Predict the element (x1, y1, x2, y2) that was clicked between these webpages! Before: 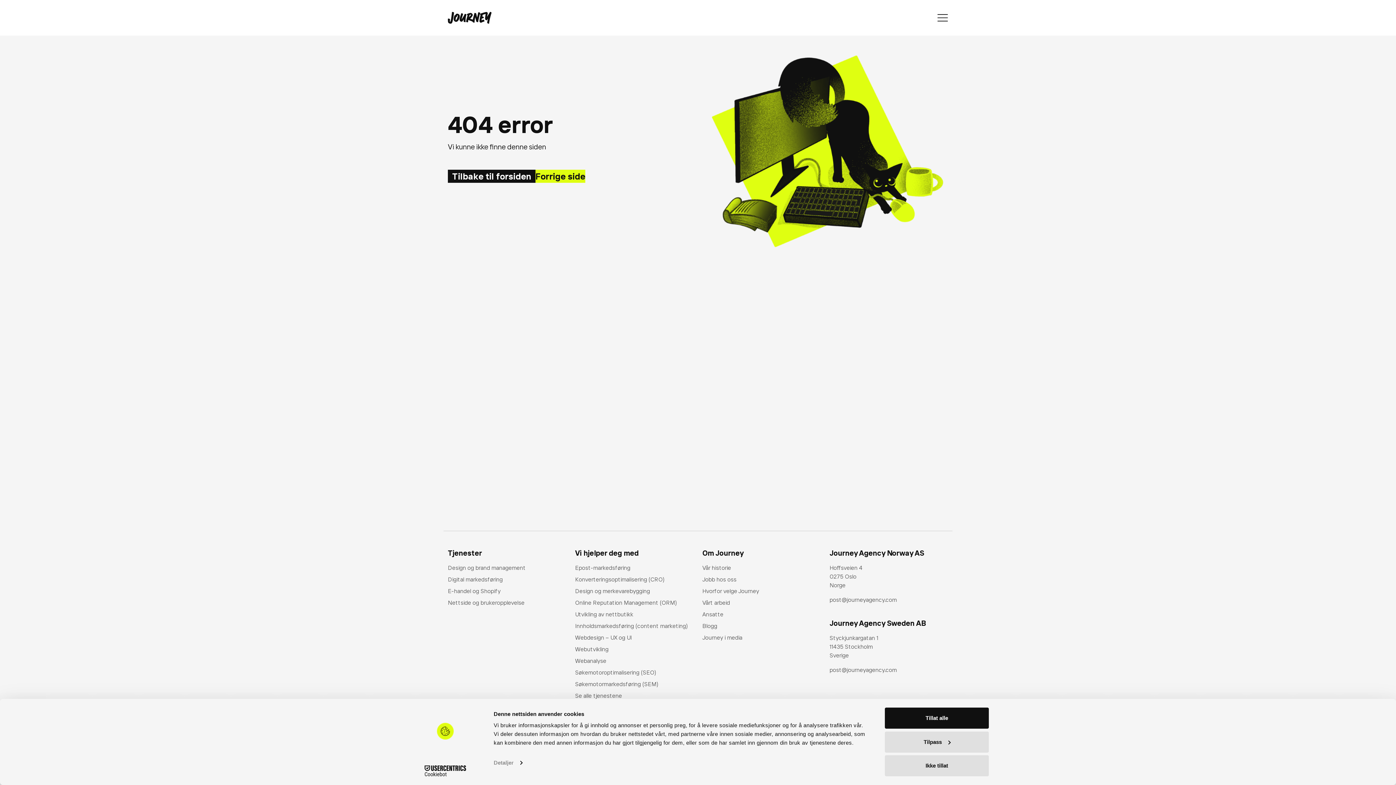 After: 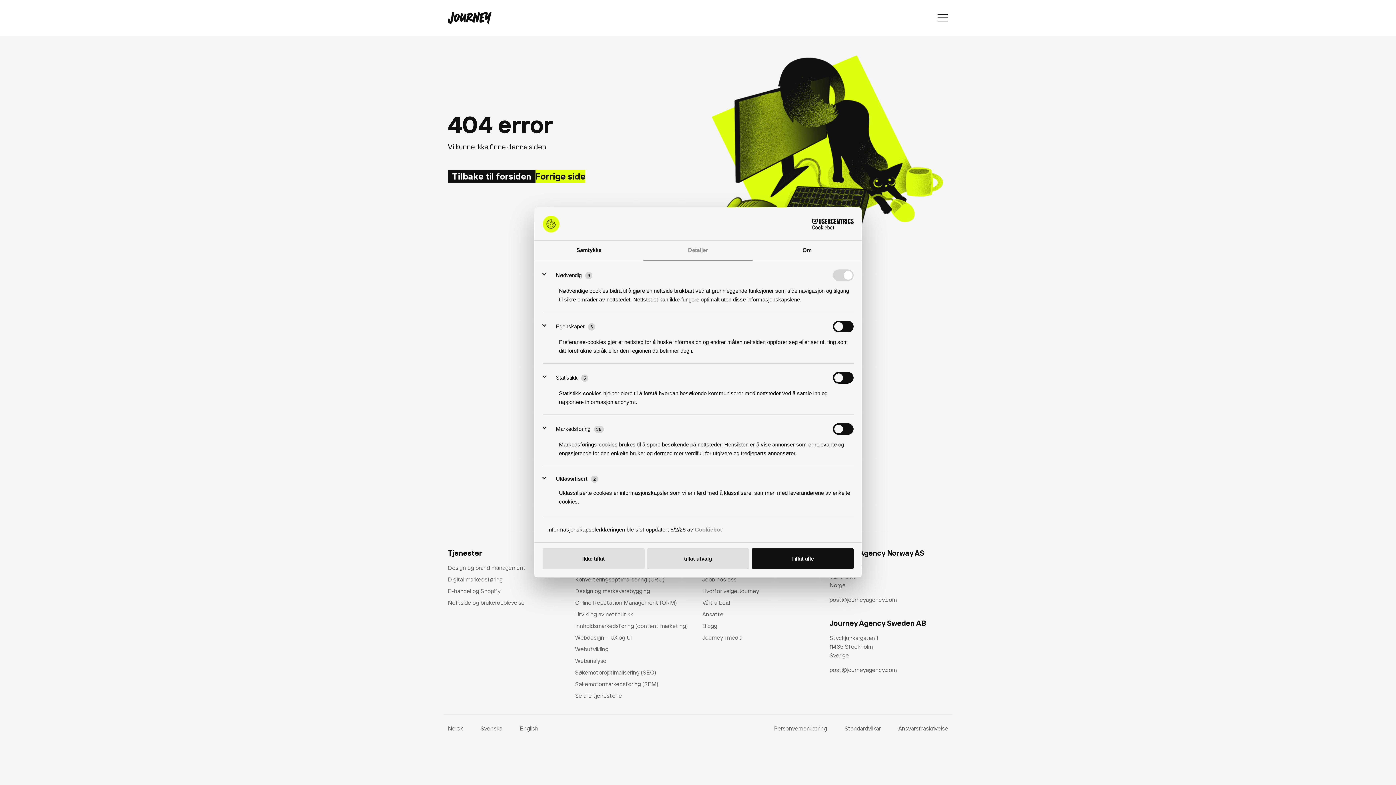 Action: label: Tilpass bbox: (885, 731, 989, 752)